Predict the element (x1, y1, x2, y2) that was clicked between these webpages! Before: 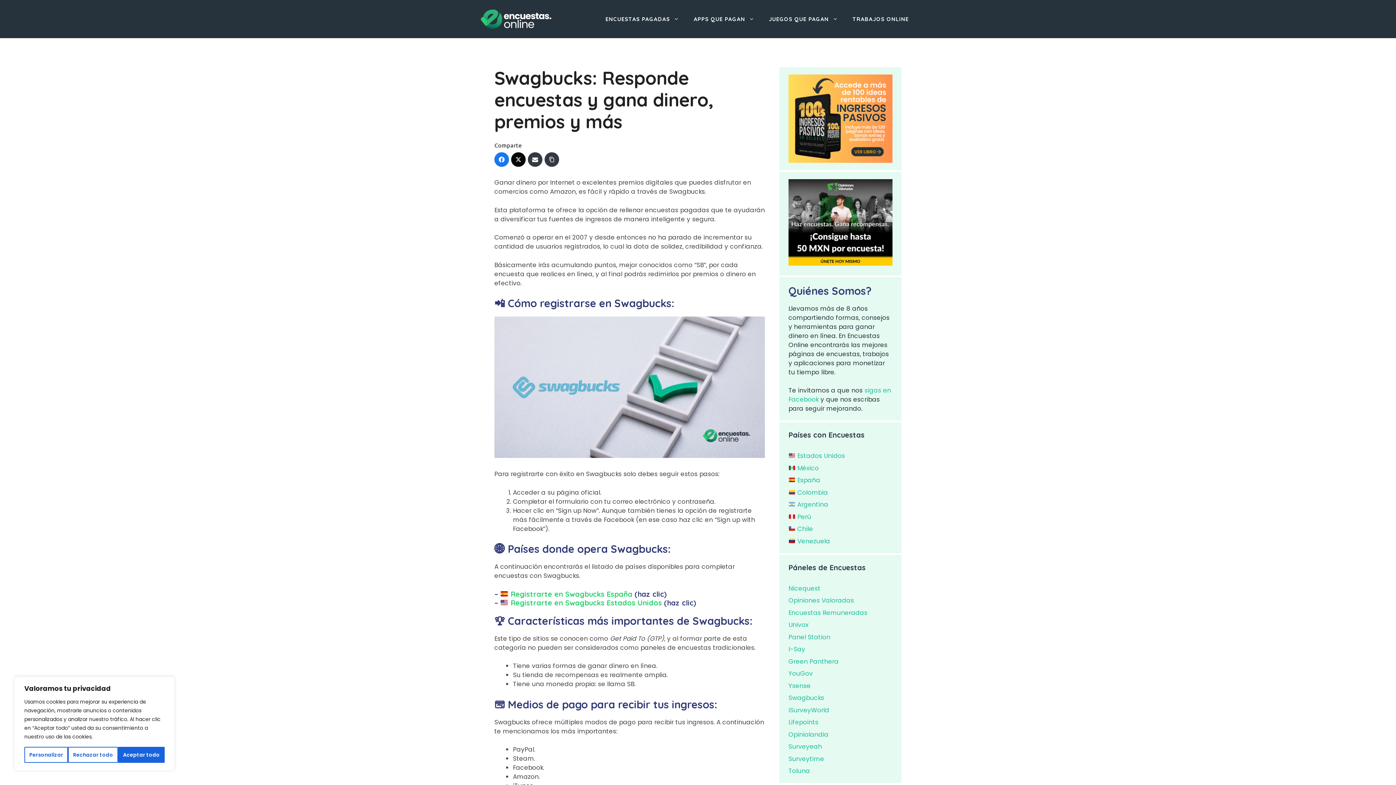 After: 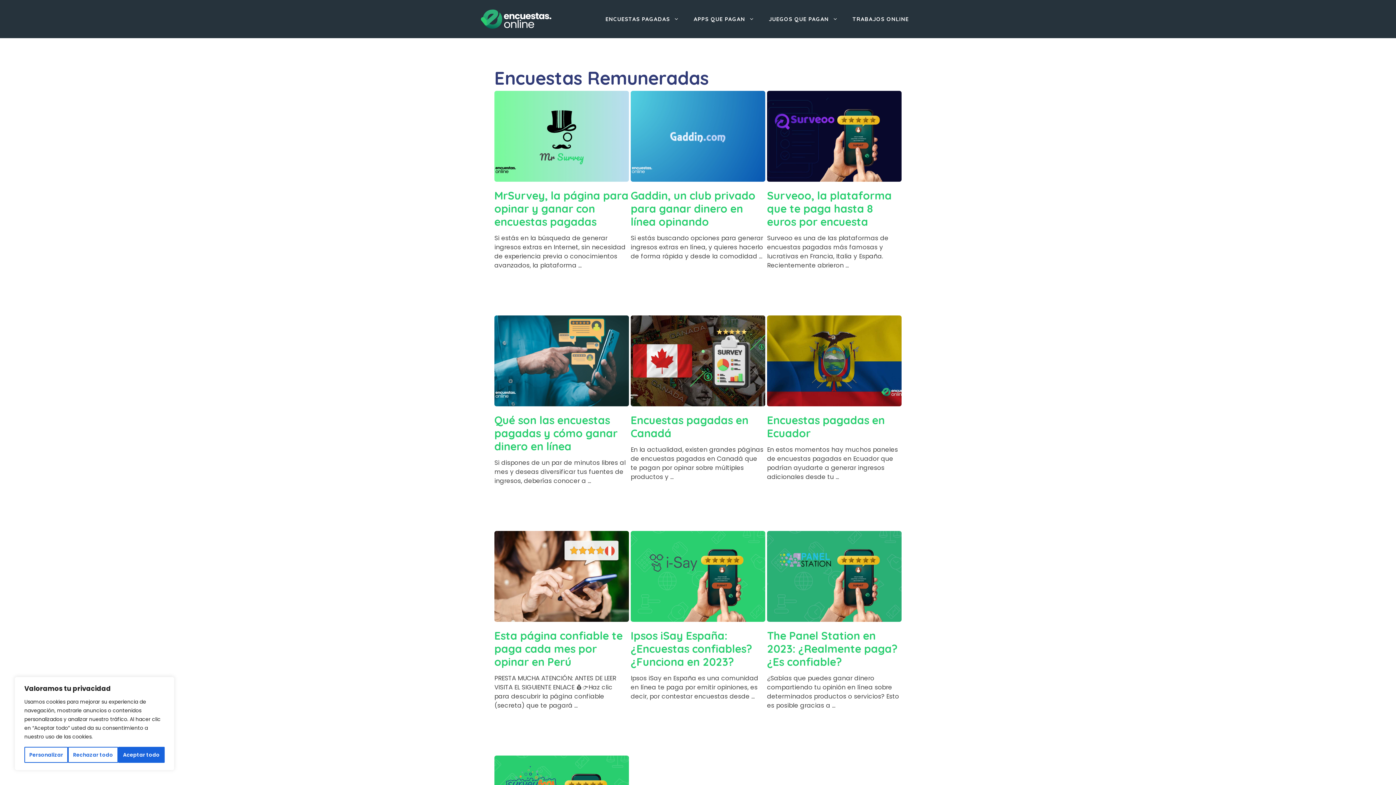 Action: label: ENCUESTAS PAGADAS bbox: (598, 7, 686, 30)